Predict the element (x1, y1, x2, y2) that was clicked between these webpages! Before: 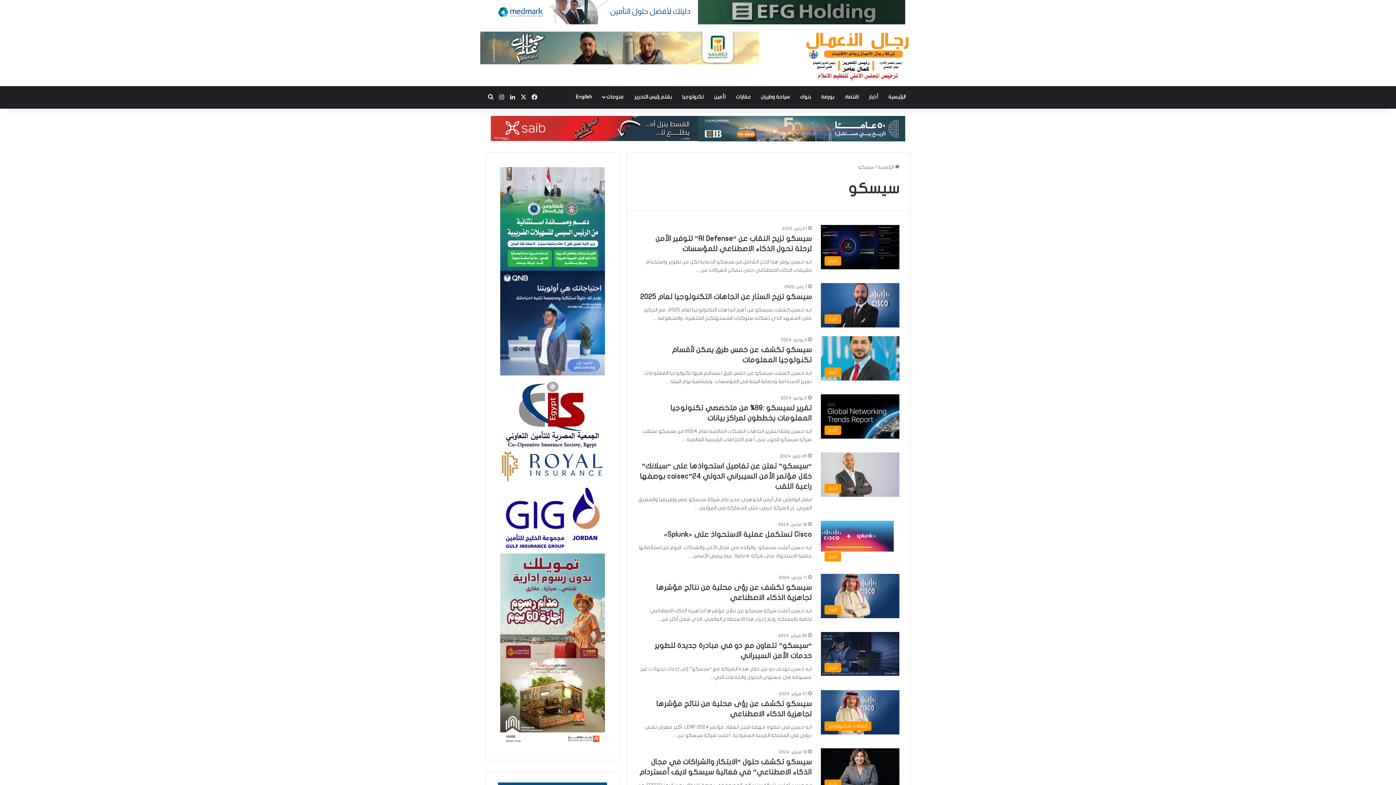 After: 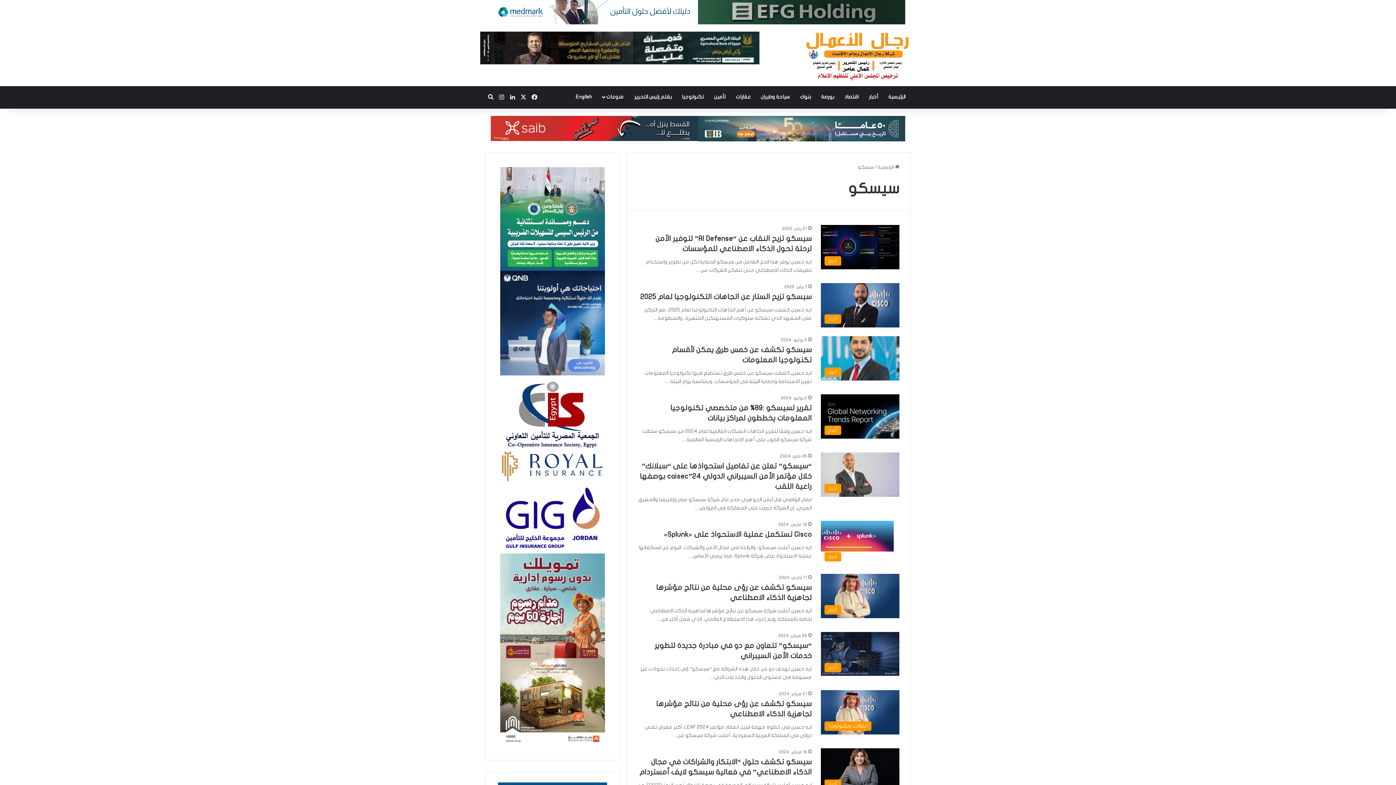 Action: bbox: (500, 553, 605, 658)